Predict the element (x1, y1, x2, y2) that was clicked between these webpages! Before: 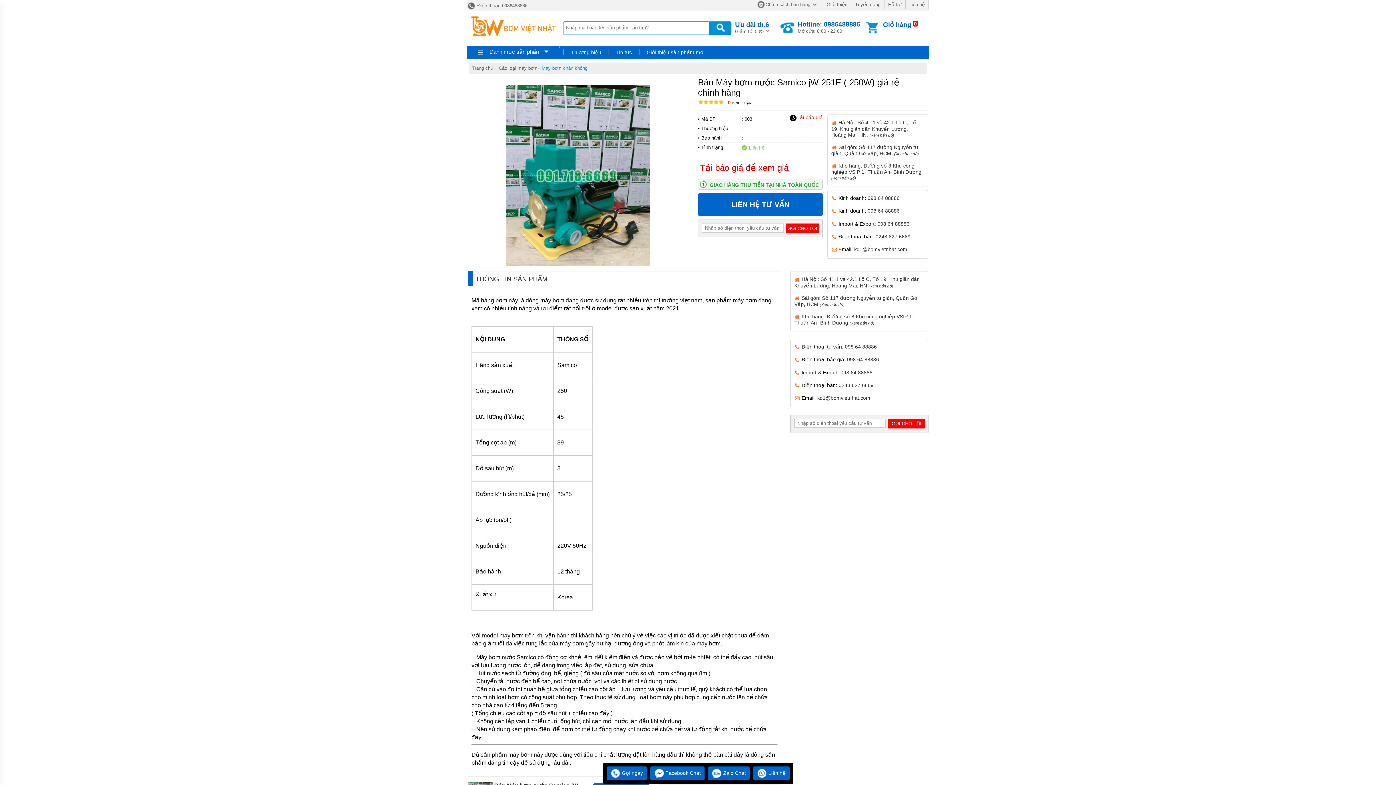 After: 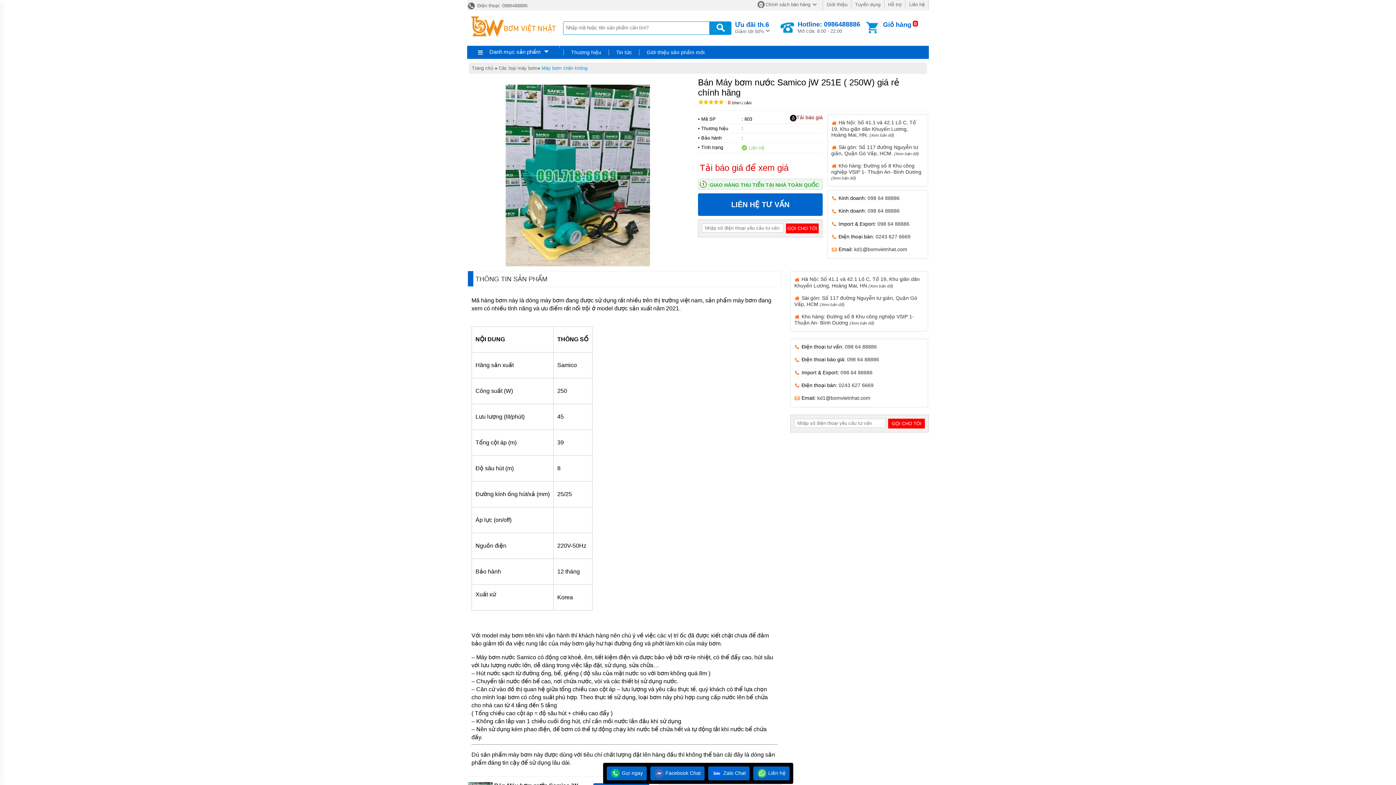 Action: label: 098 64 88886 bbox: (877, 221, 909, 226)